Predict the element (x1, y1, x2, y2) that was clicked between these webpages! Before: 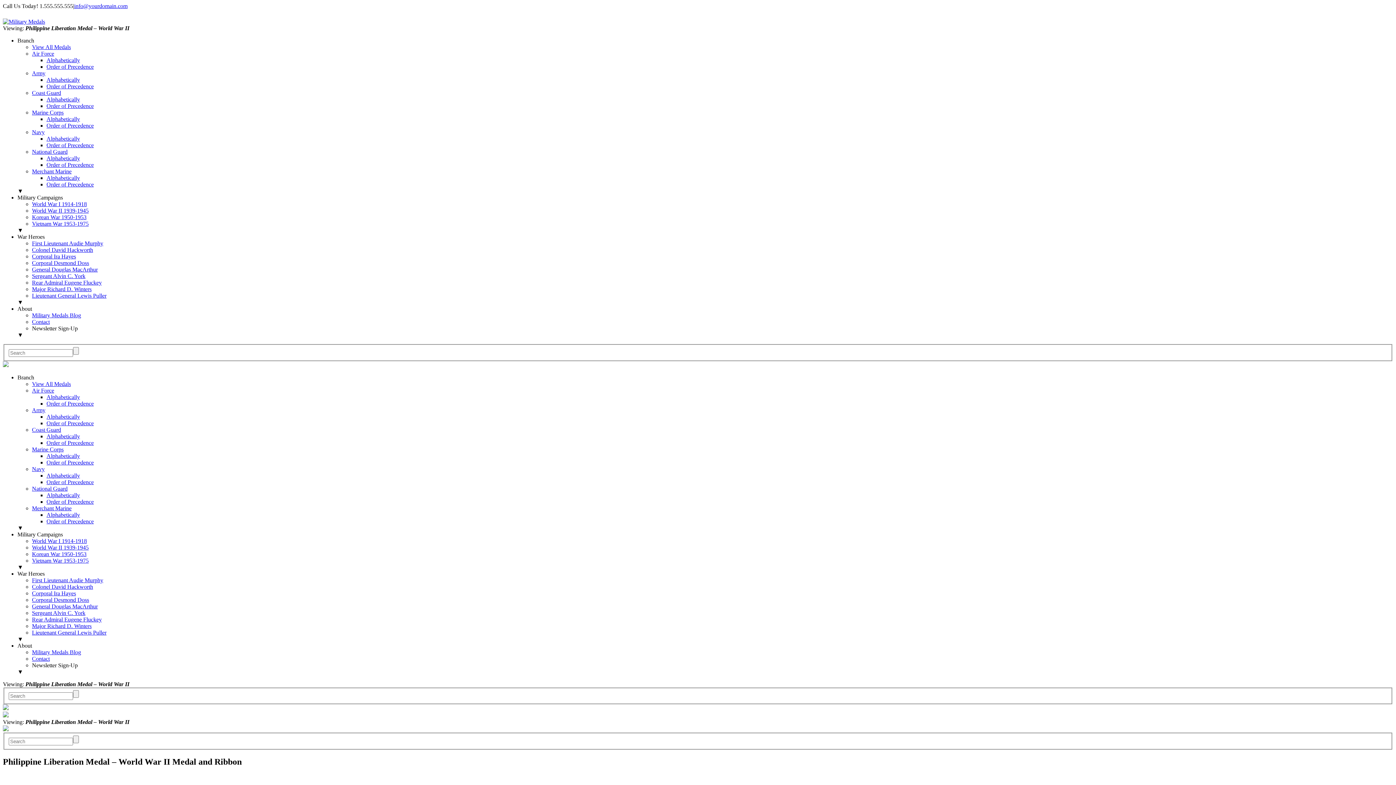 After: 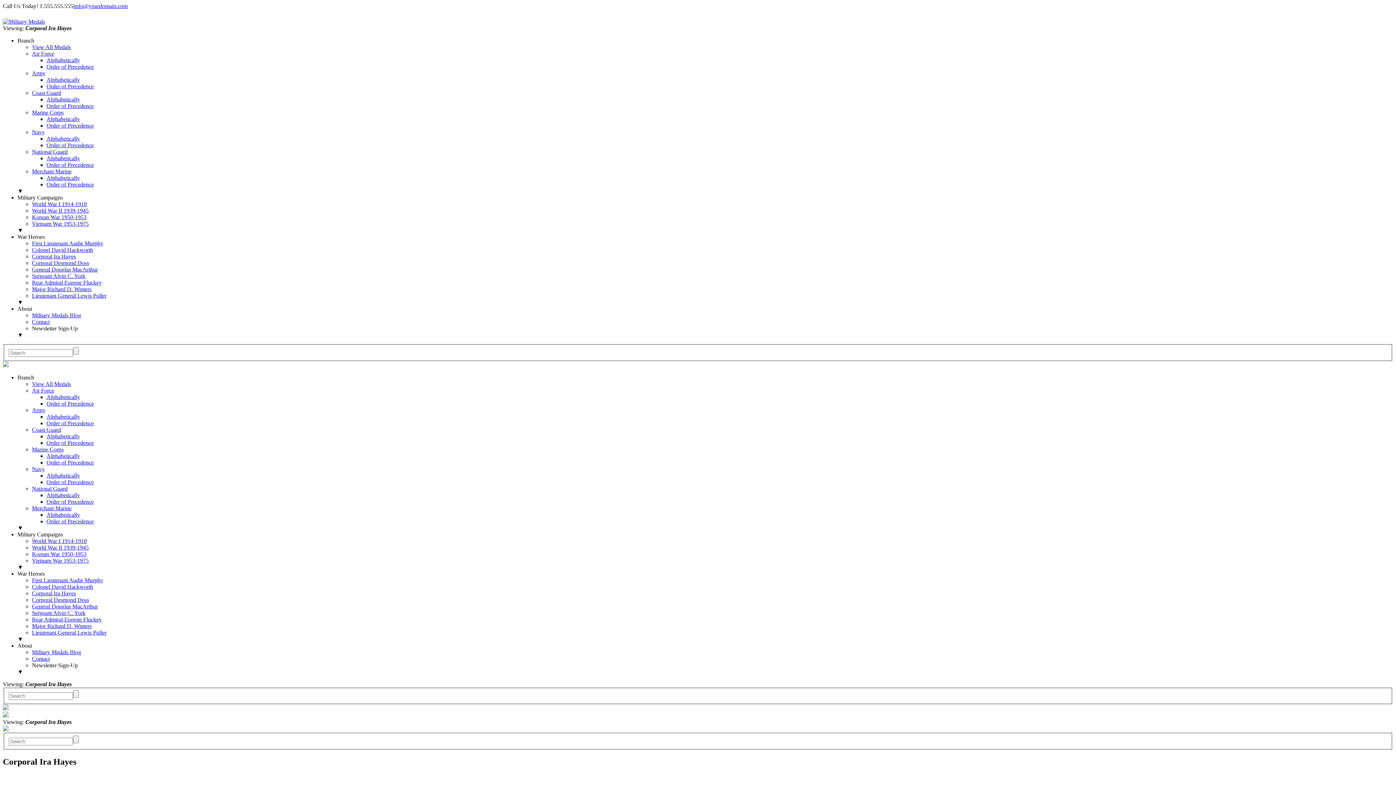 Action: bbox: (32, 253, 76, 259) label: Corporal Ira Hayes